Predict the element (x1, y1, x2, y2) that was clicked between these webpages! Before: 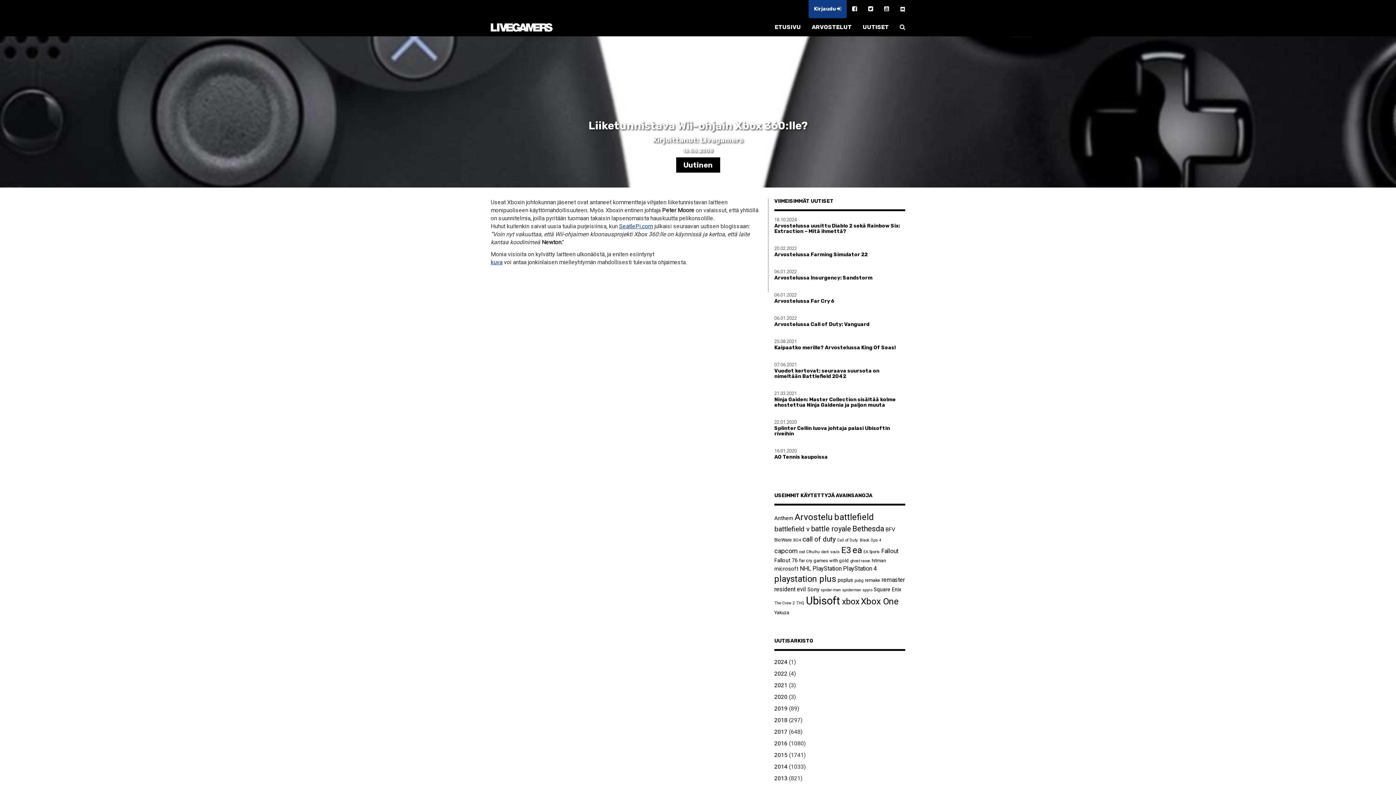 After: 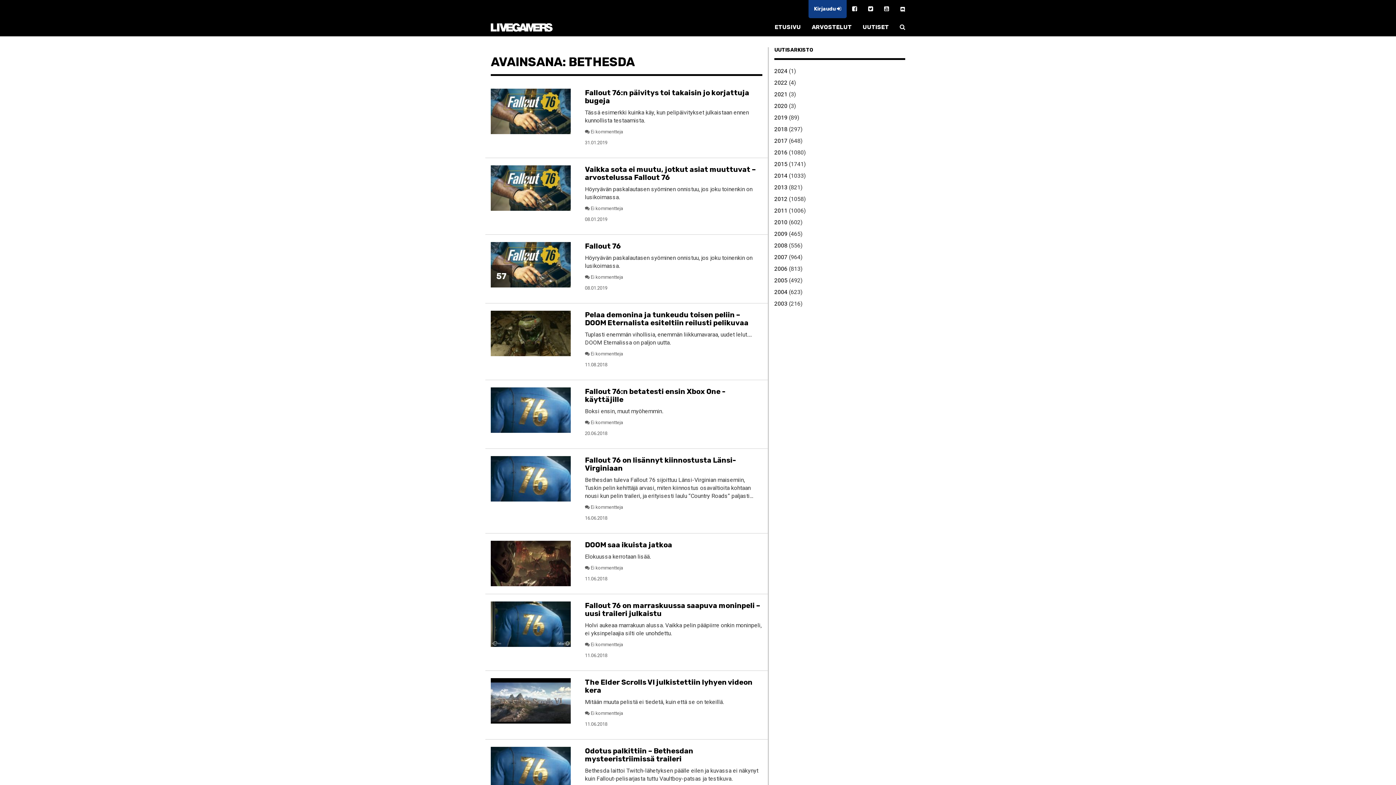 Action: label: Bethesda (11 kohdetta) bbox: (852, 524, 884, 533)